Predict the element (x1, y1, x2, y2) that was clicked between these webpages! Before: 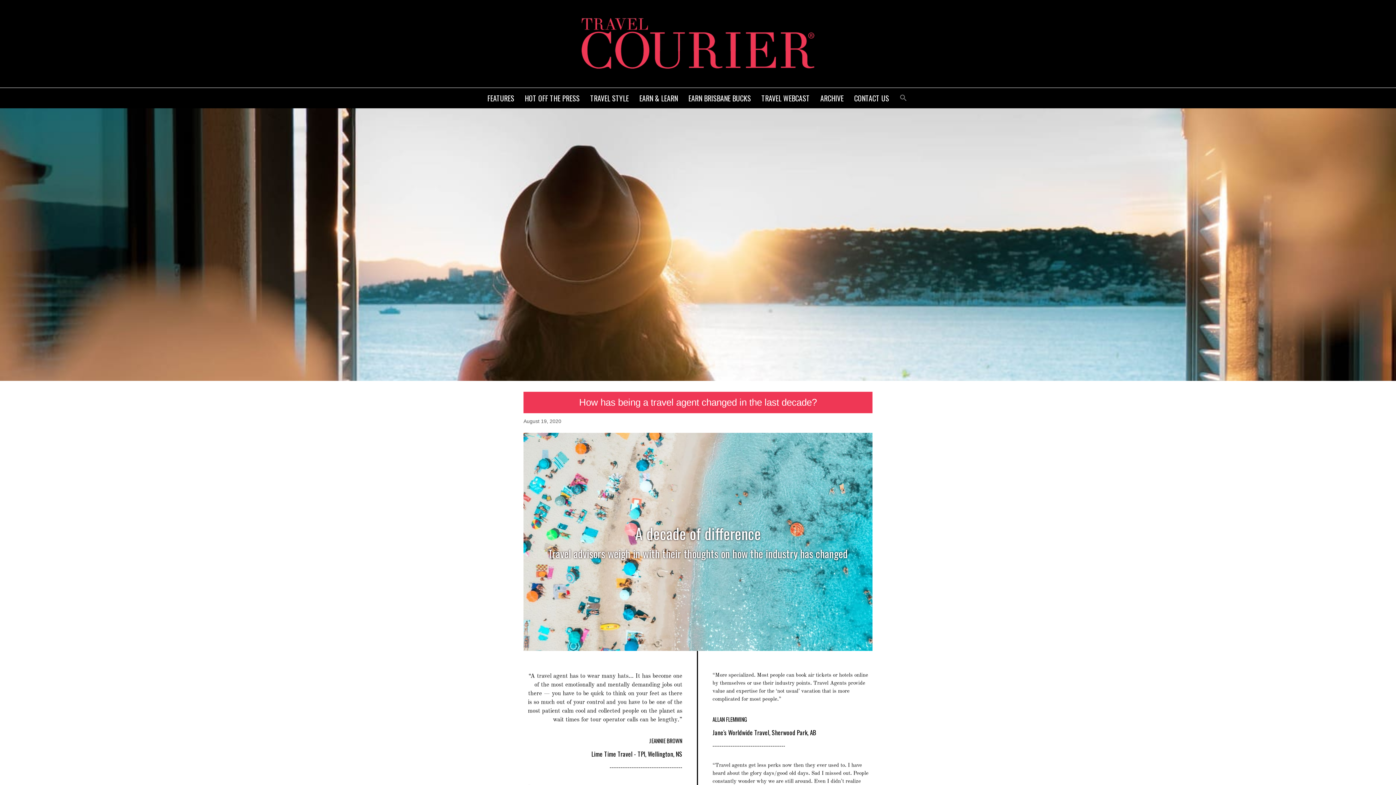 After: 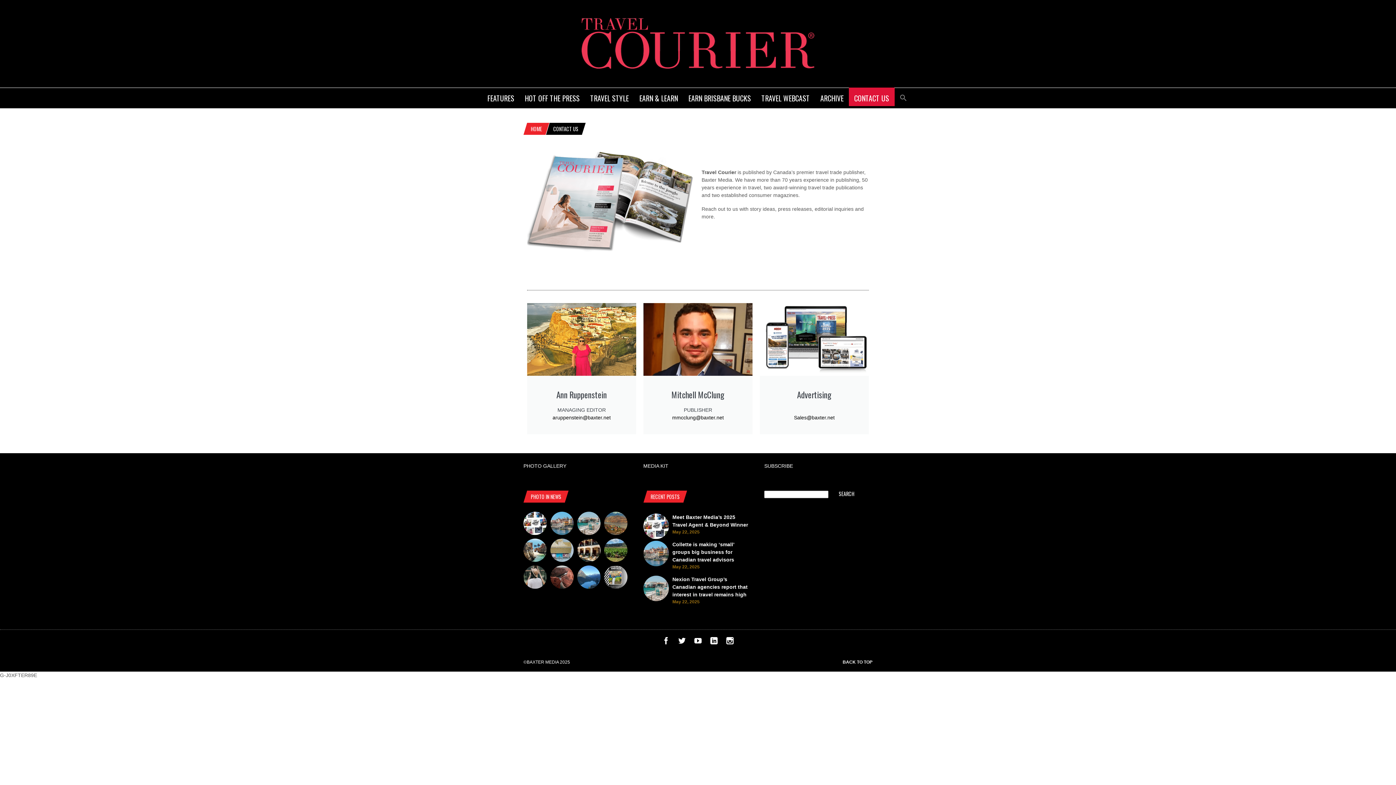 Action: bbox: (848, 87, 894, 106) label: CONTACT US